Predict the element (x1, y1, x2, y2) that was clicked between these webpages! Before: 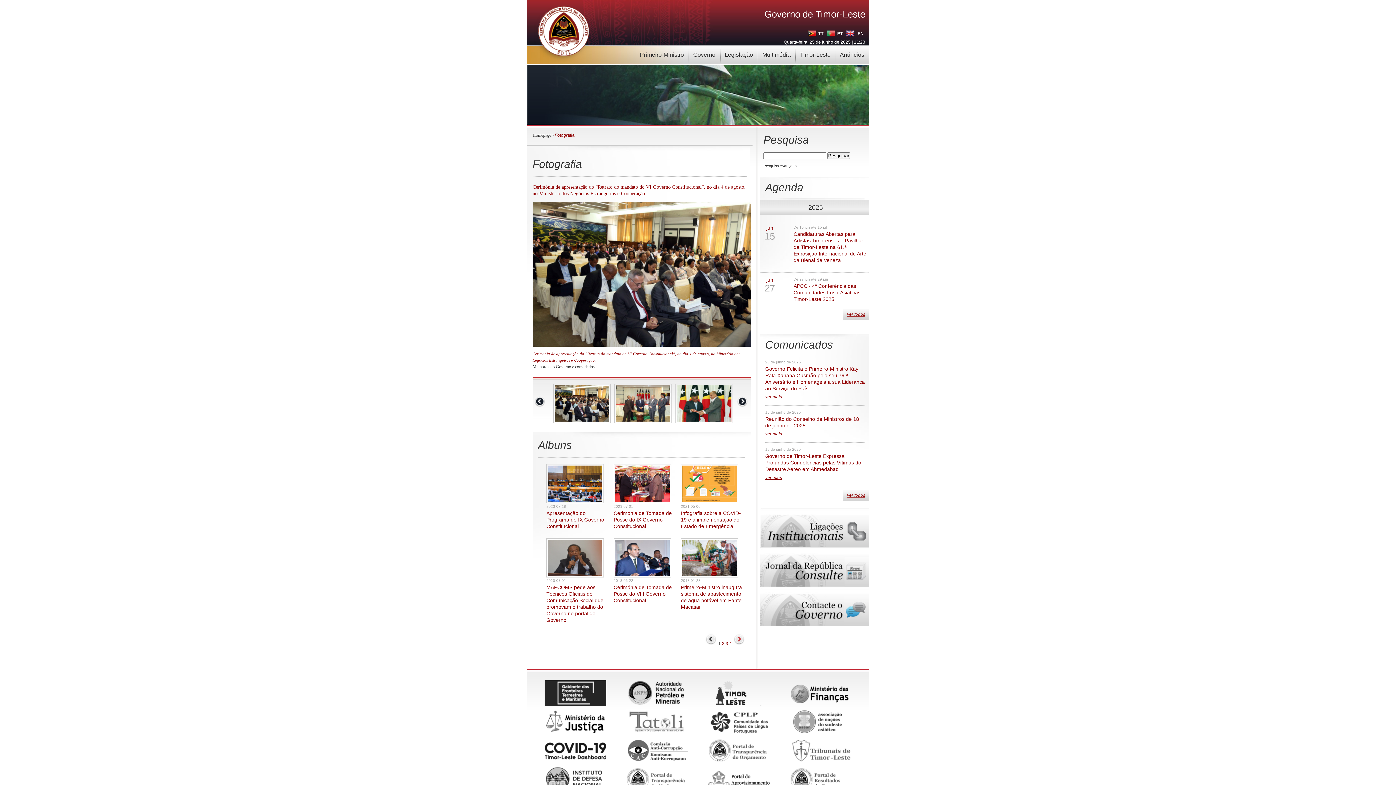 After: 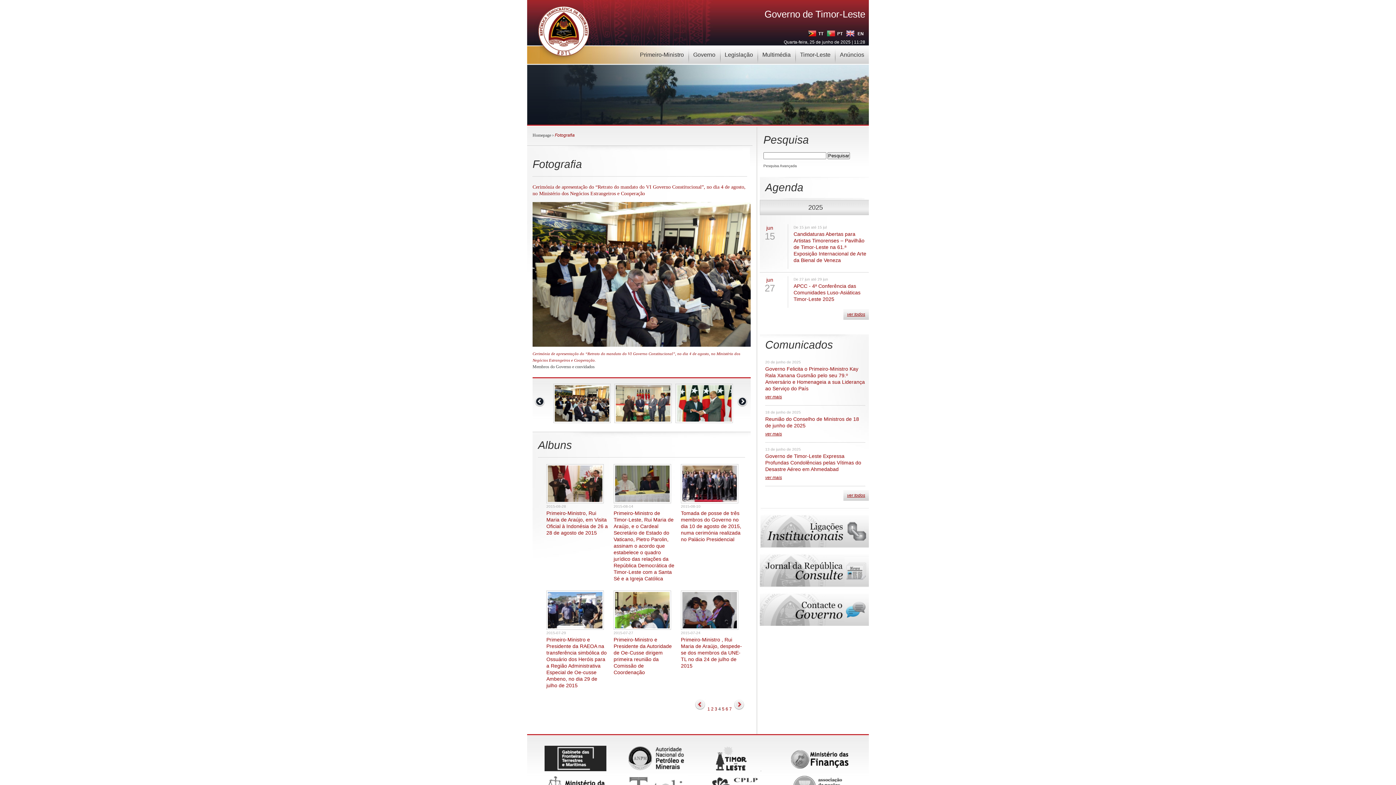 Action: label: 4 bbox: (729, 641, 732, 646)